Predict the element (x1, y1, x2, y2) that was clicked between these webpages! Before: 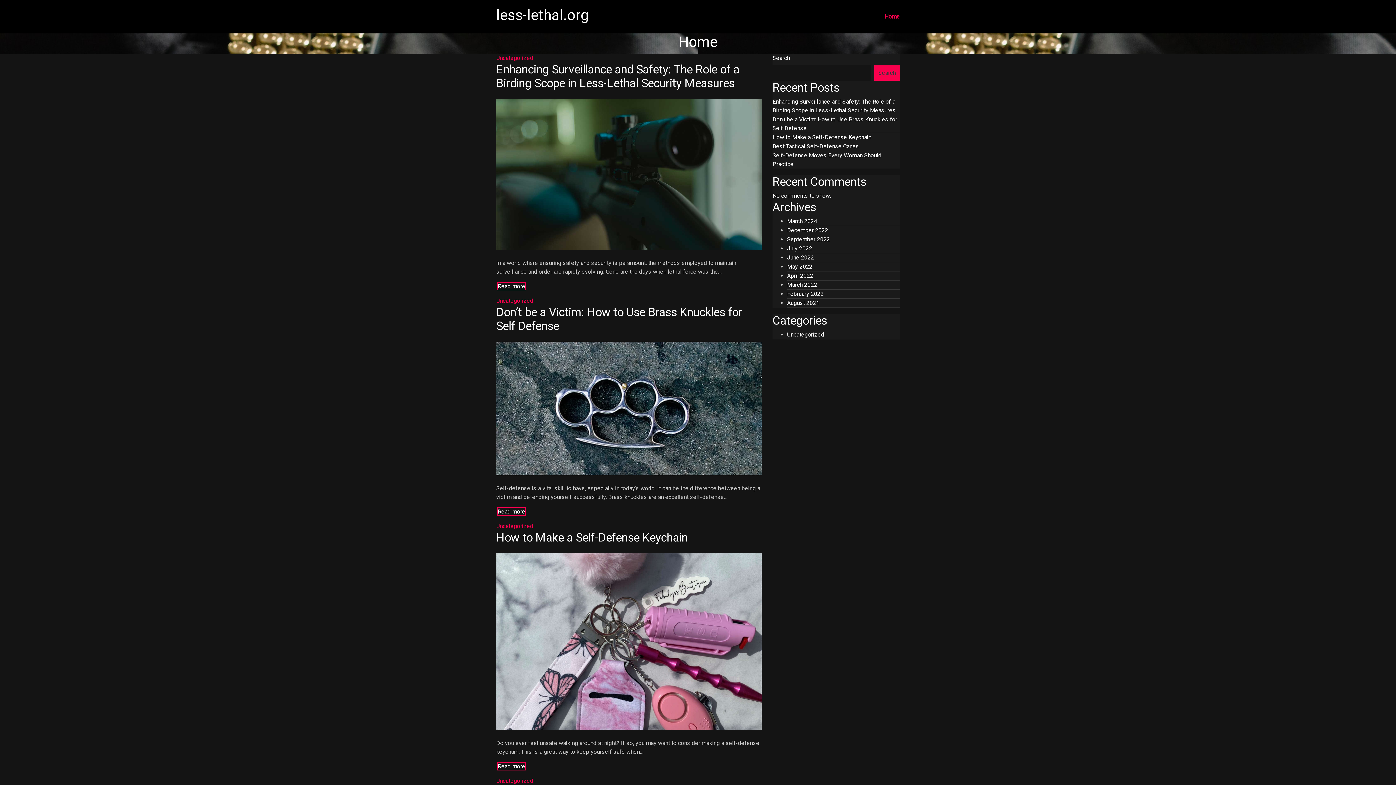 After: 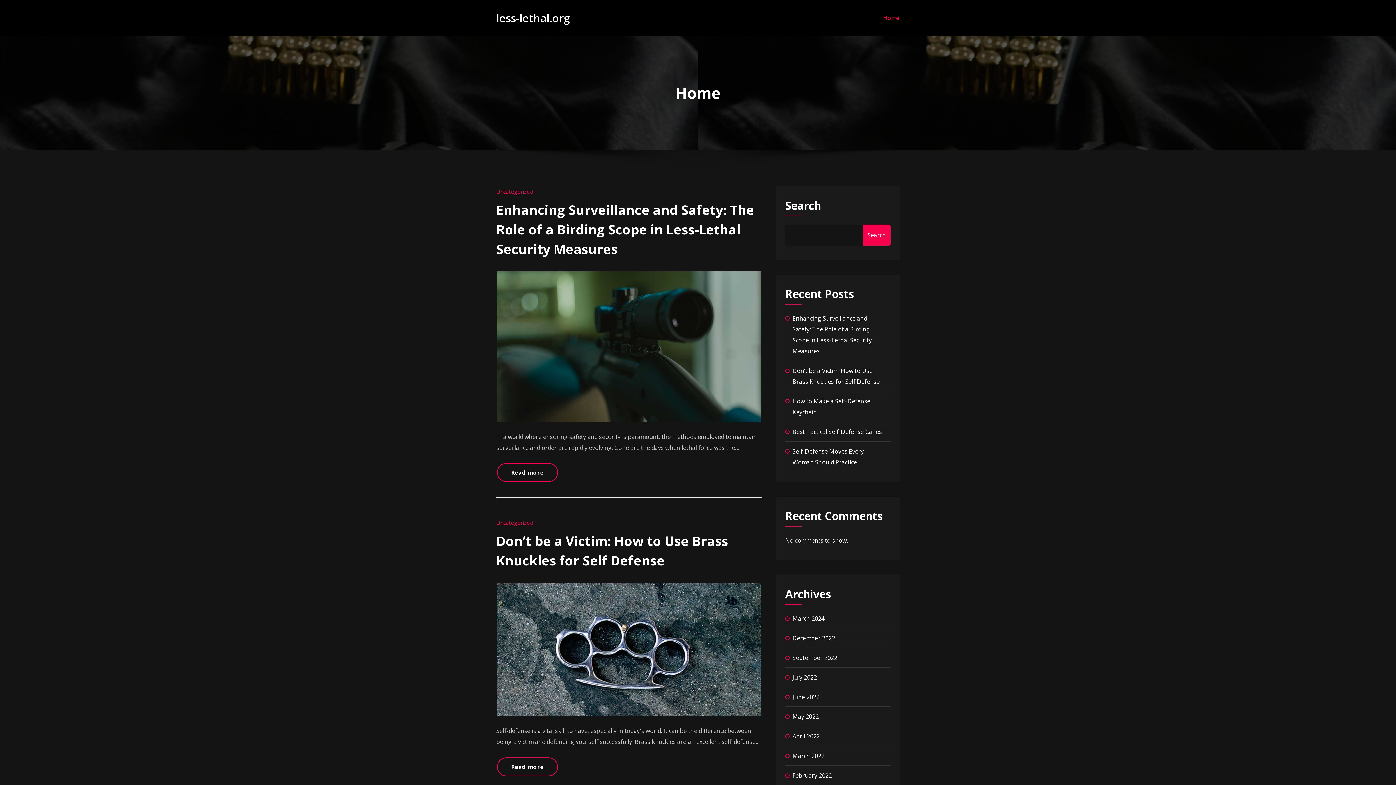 Action: bbox: (496, 6, 589, 23) label: less-lethal.org